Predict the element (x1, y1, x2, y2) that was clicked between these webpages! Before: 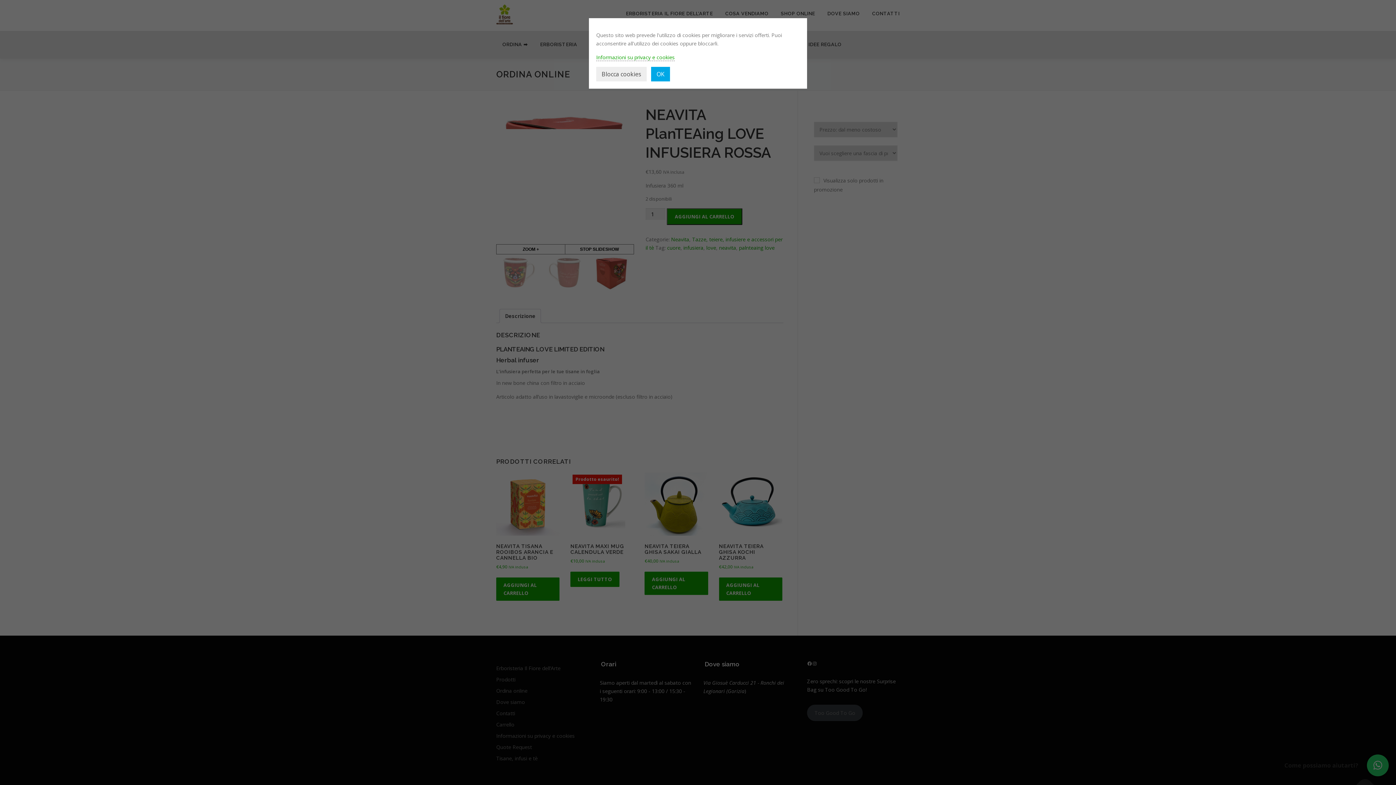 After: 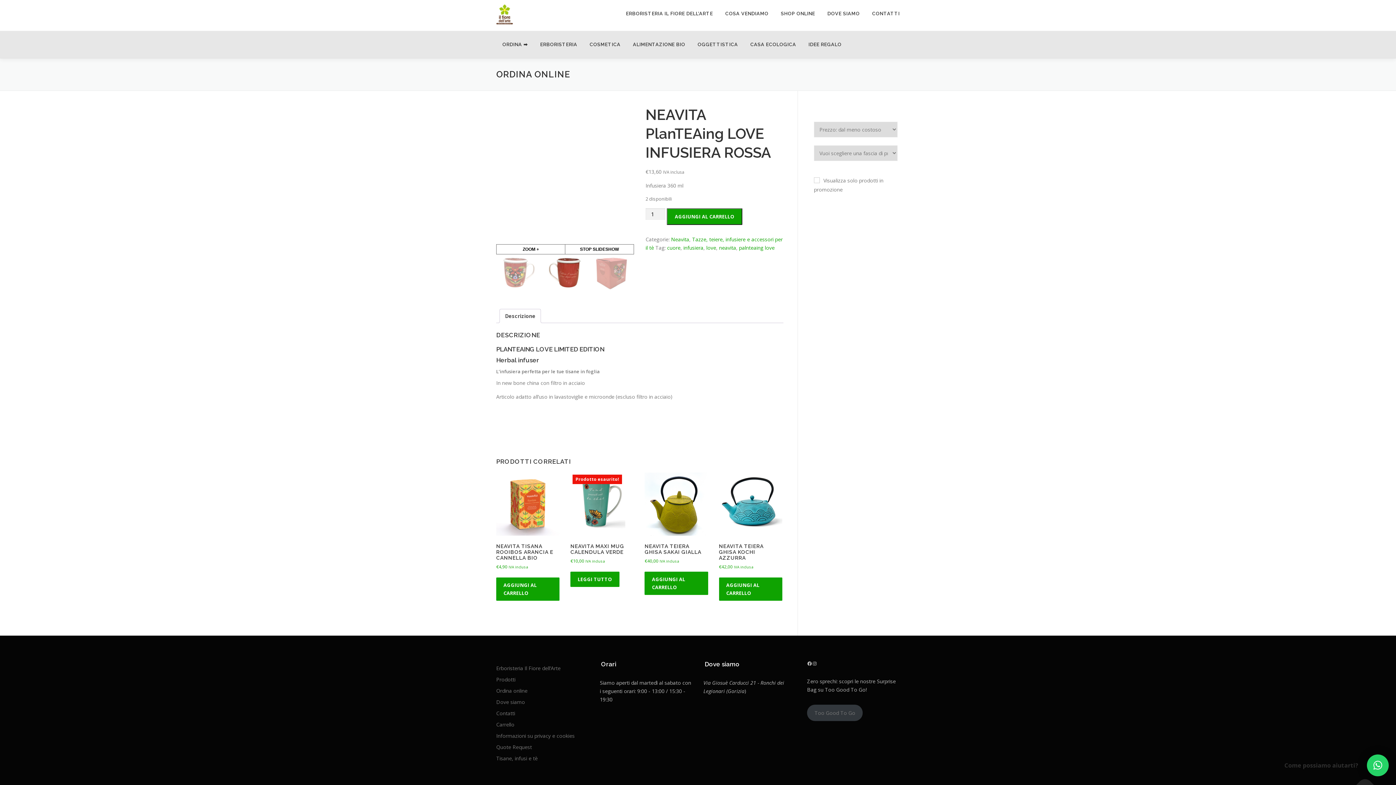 Action: label: Blocca cookies bbox: (596, 66, 646, 81)